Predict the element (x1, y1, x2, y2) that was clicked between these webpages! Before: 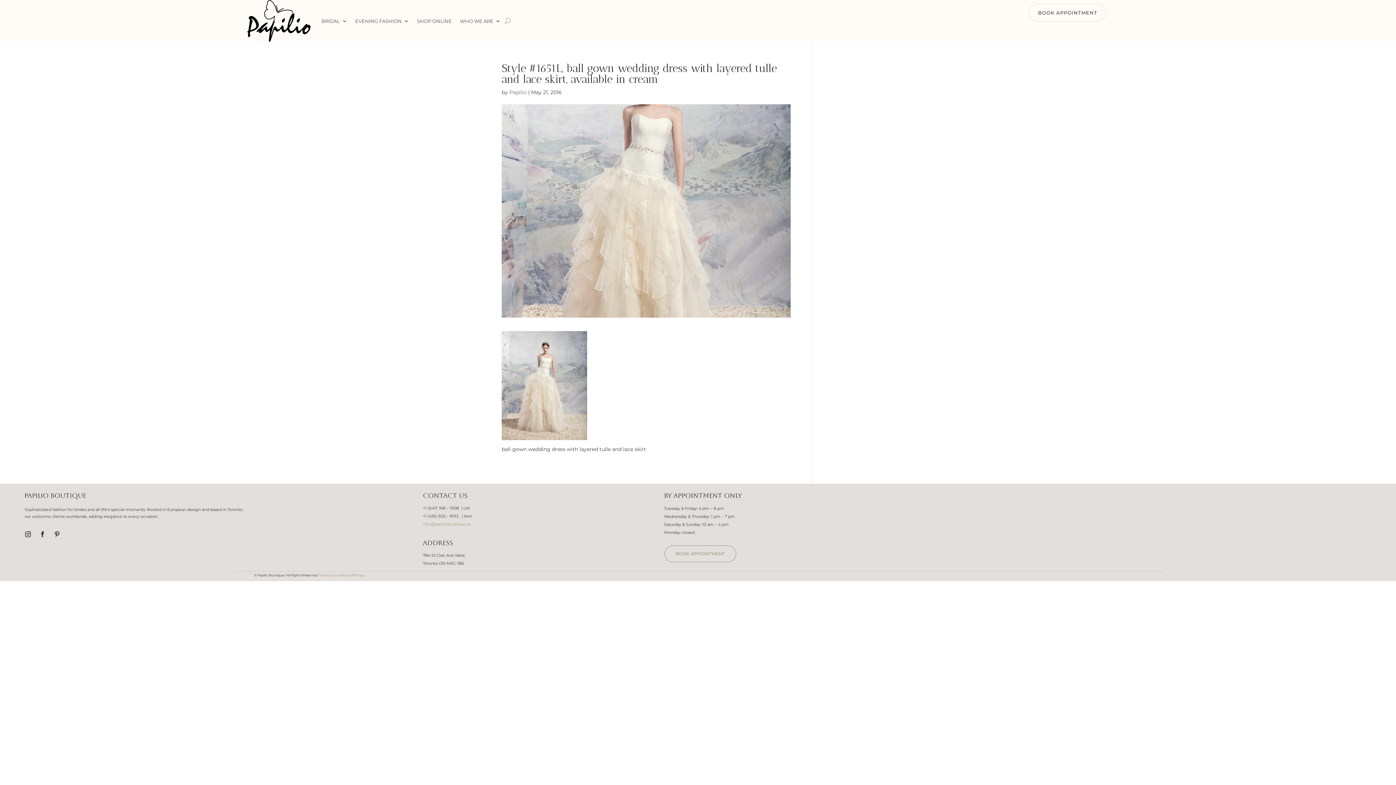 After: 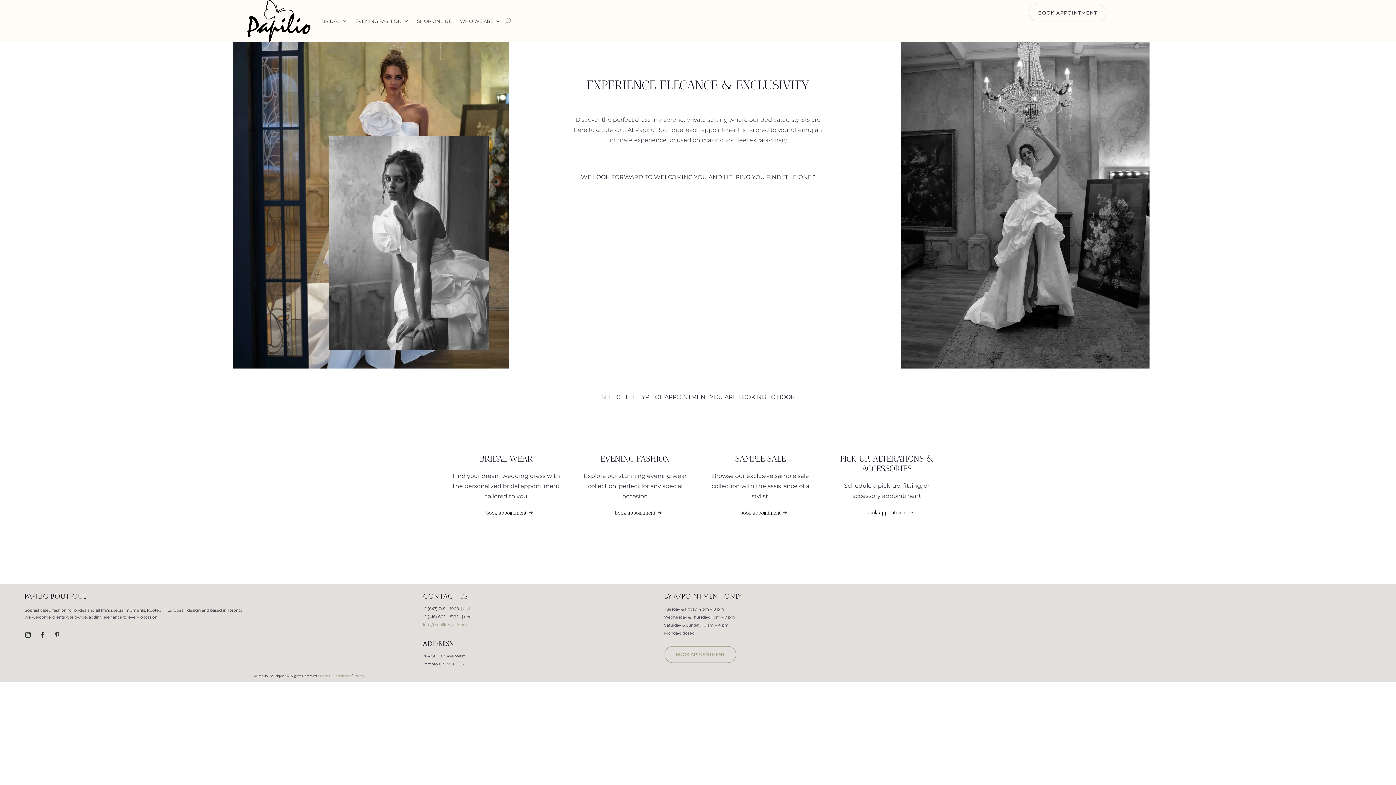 Action: label: BOOK APPOINTMENT bbox: (1029, 4, 1106, 21)